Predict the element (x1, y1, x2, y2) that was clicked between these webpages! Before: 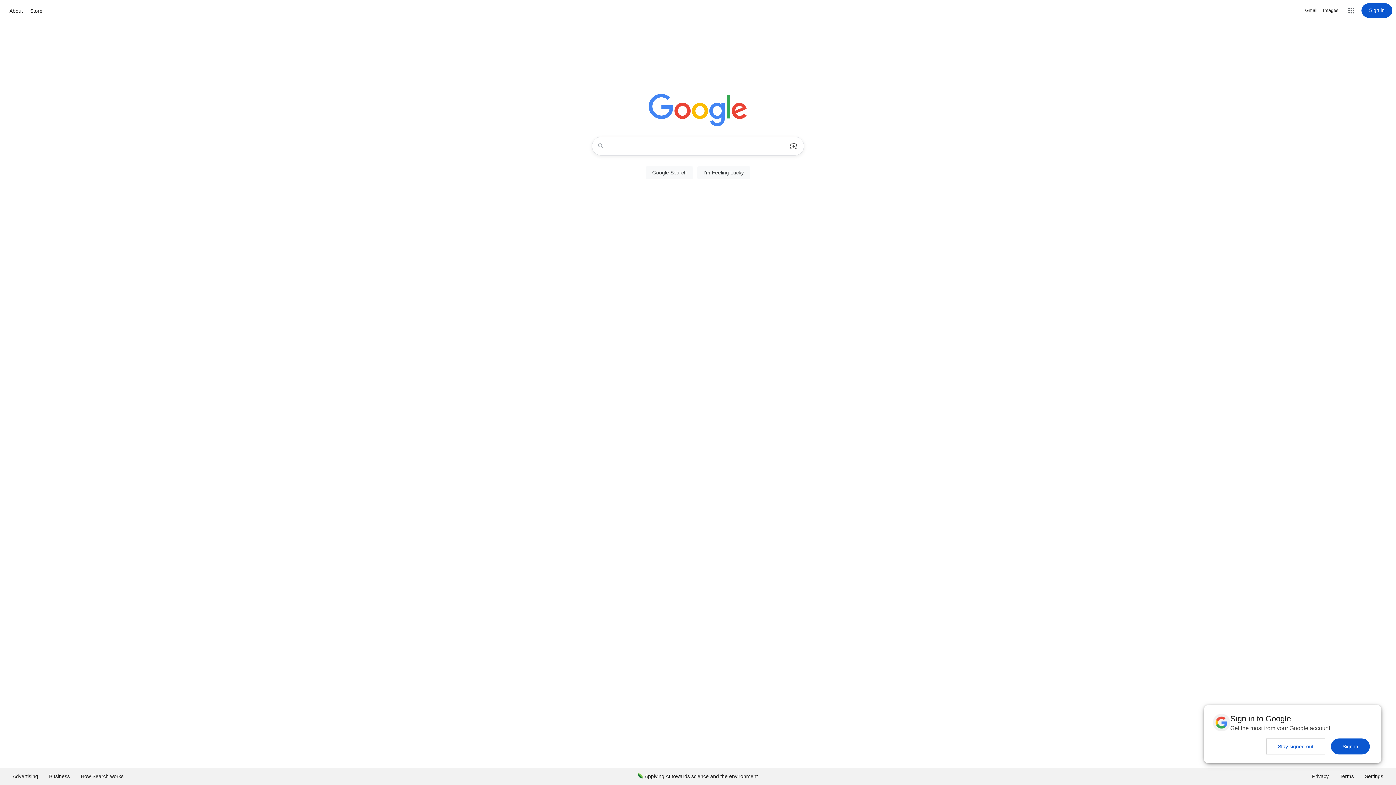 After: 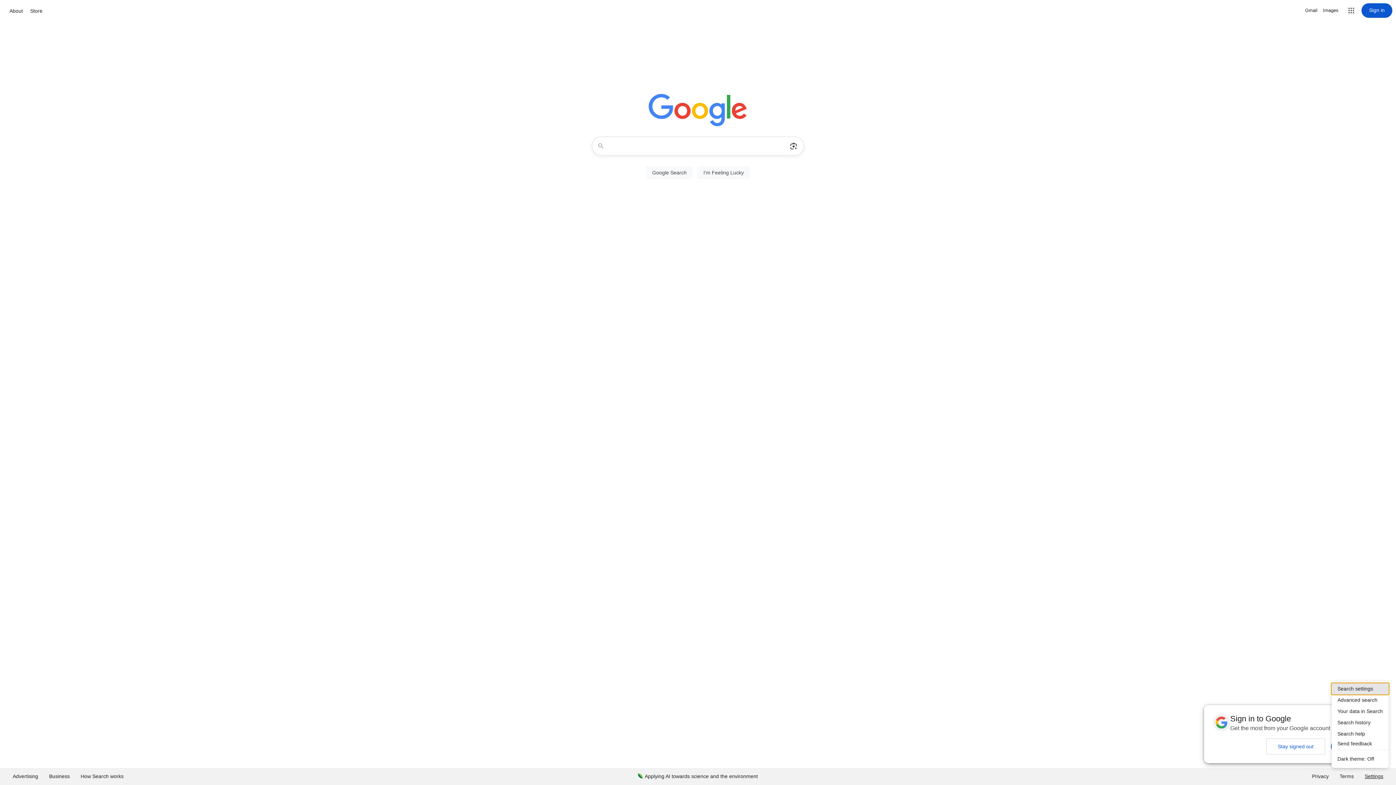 Action: bbox: (1359, 768, 1389, 785) label: Settings